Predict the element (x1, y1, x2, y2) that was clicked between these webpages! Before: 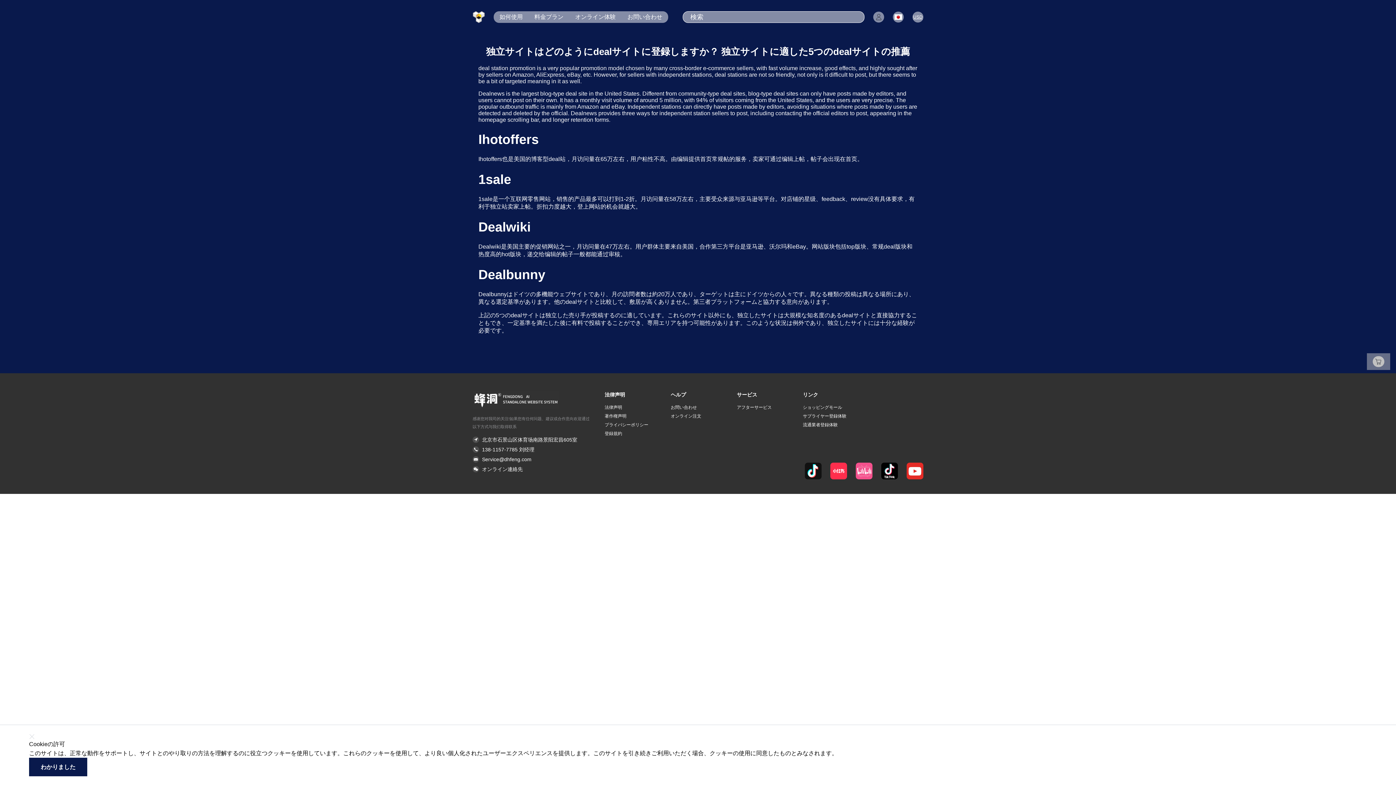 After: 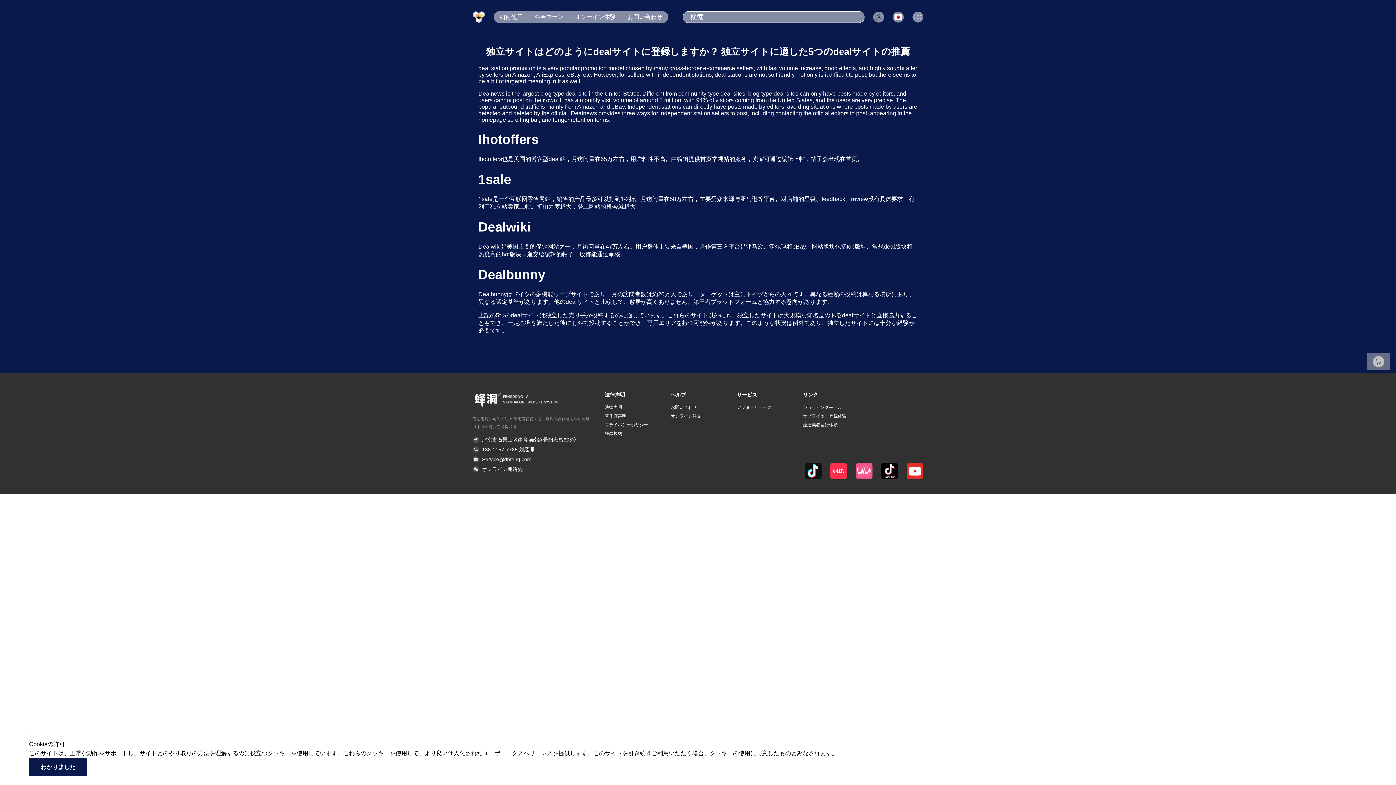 Action: bbox: (803, 404, 857, 410) label: button